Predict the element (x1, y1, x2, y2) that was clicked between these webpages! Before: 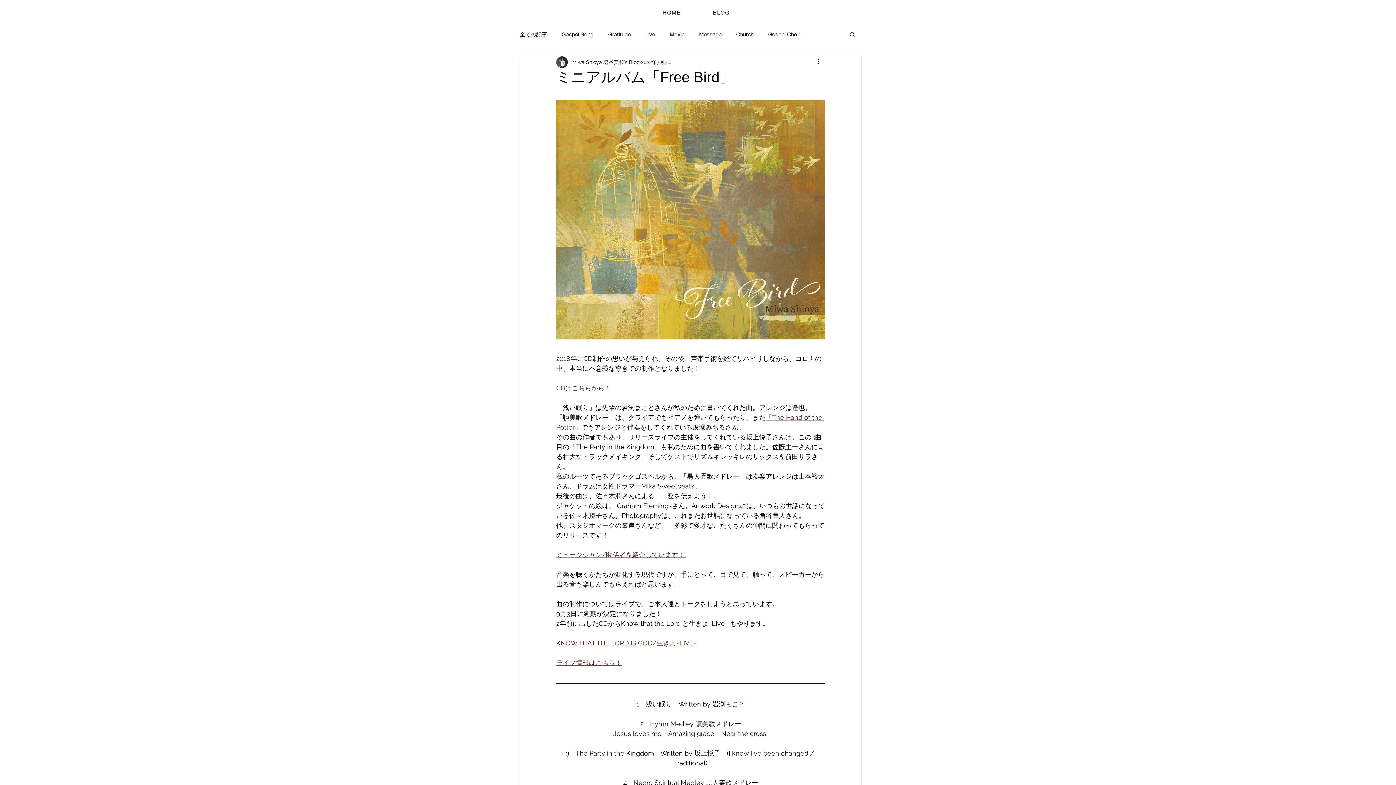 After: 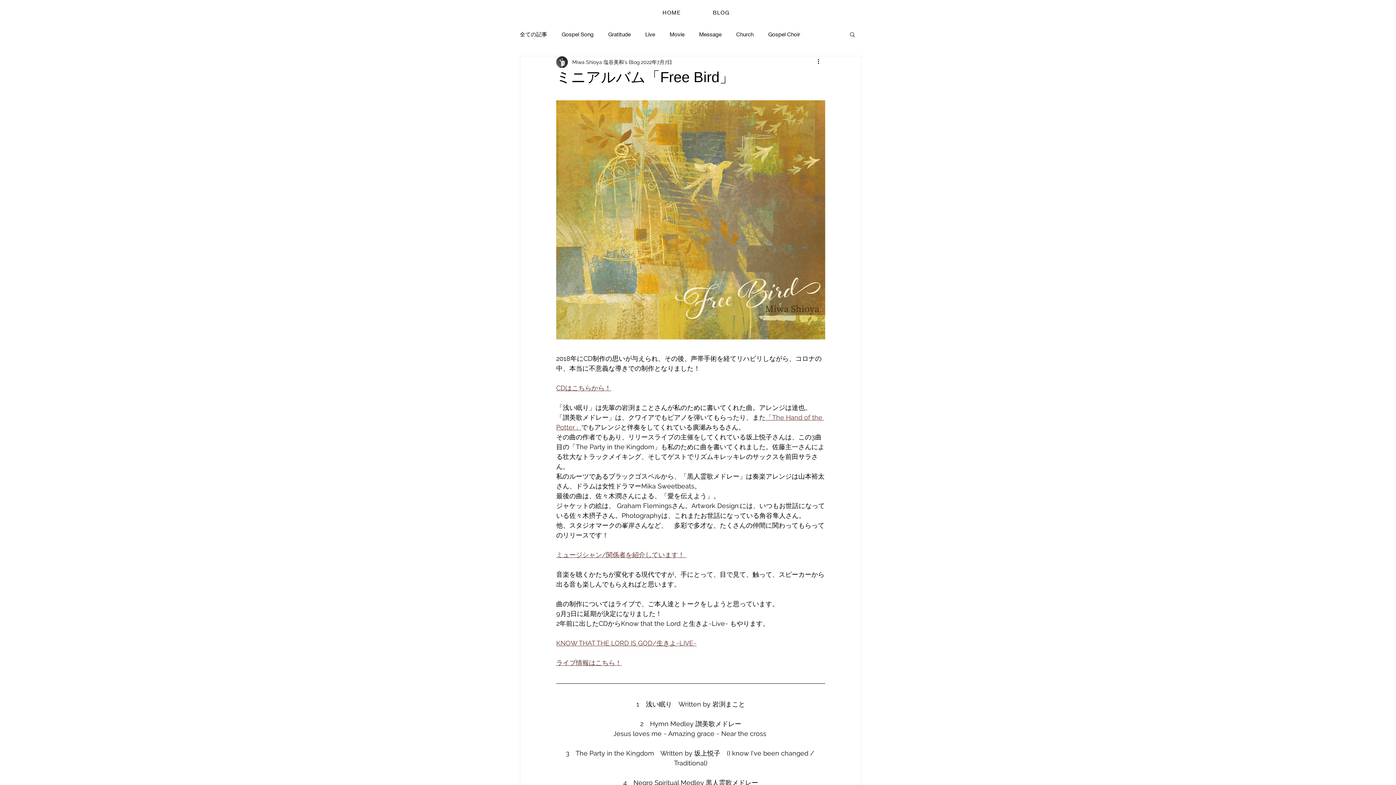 Action: bbox: (849, 31, 856, 37) label: 検索